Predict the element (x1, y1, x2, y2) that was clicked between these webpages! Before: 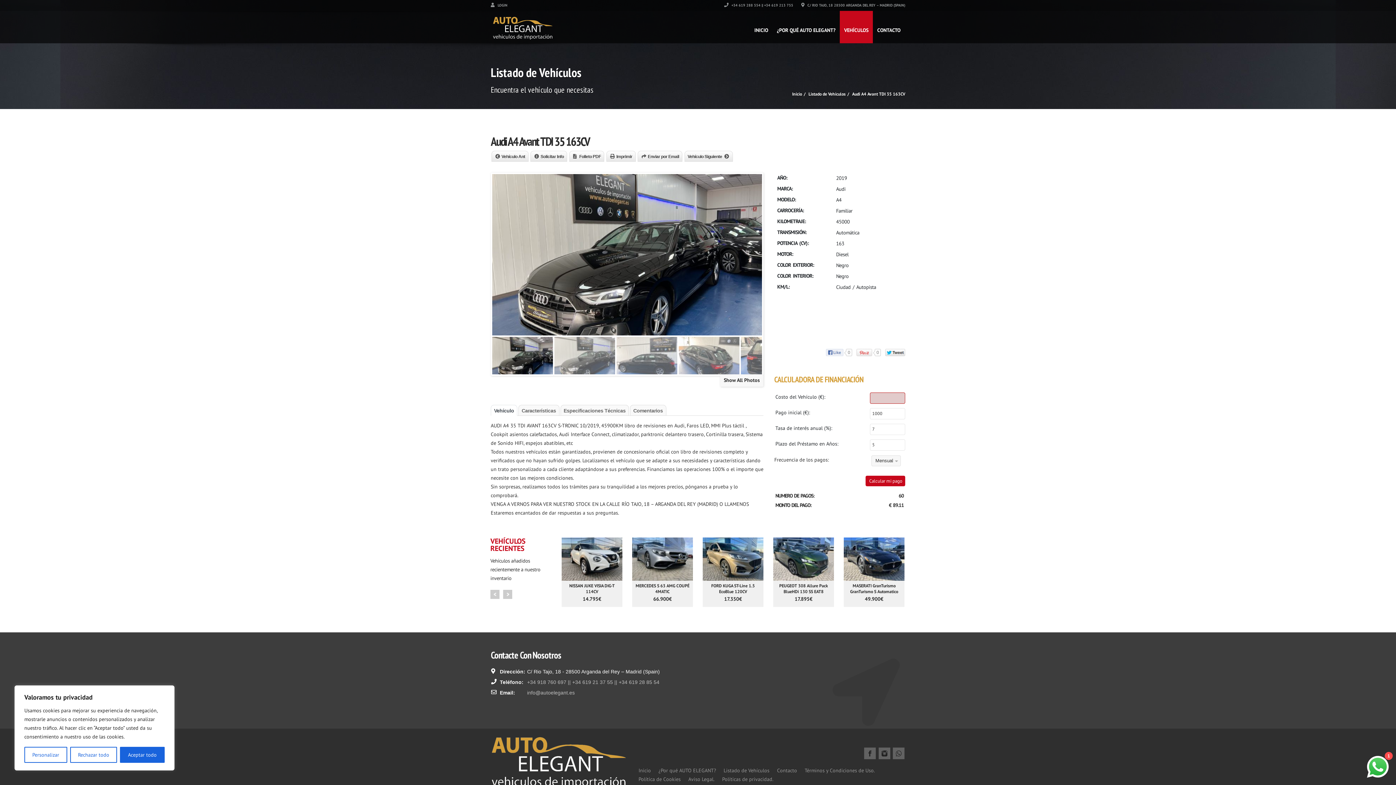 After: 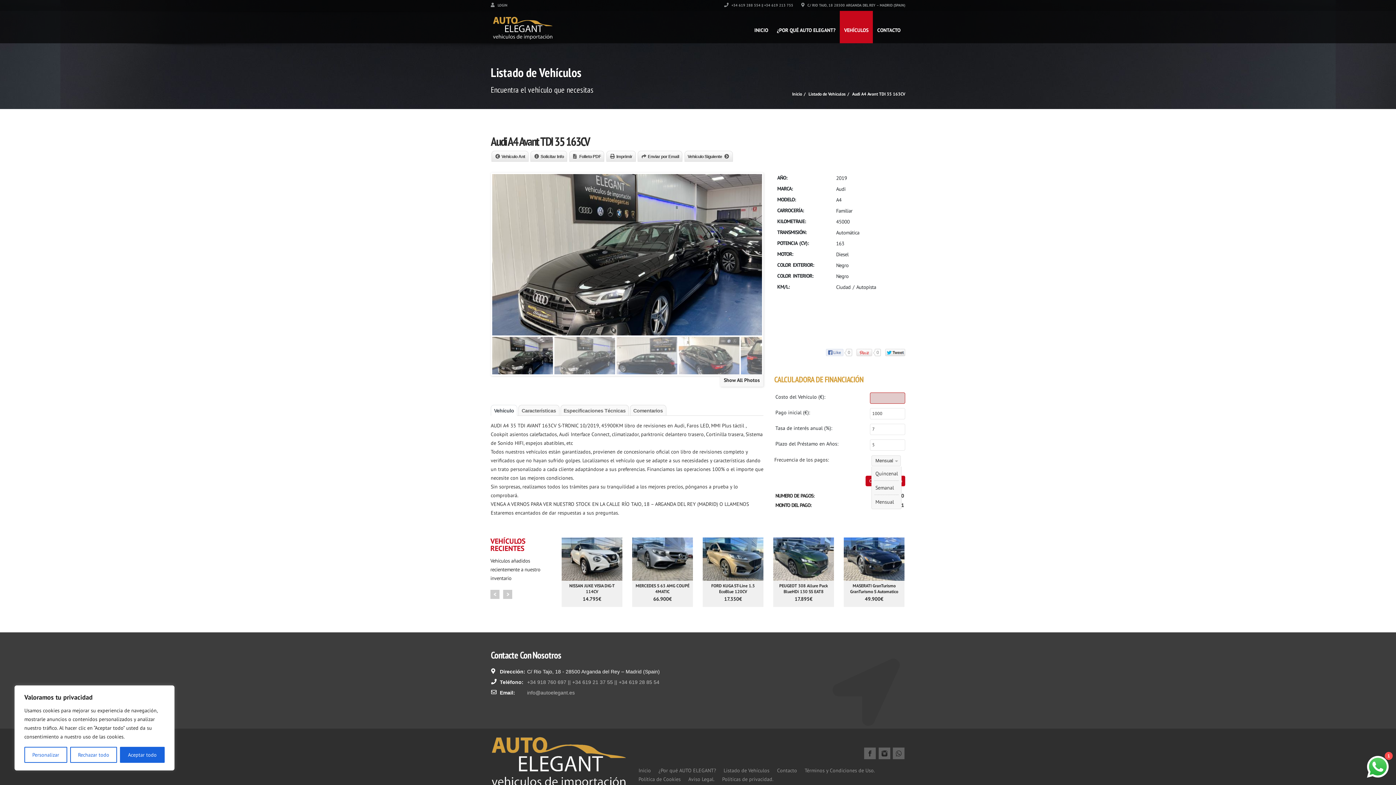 Action: bbox: (872, 455, 900, 466) label: Mensual